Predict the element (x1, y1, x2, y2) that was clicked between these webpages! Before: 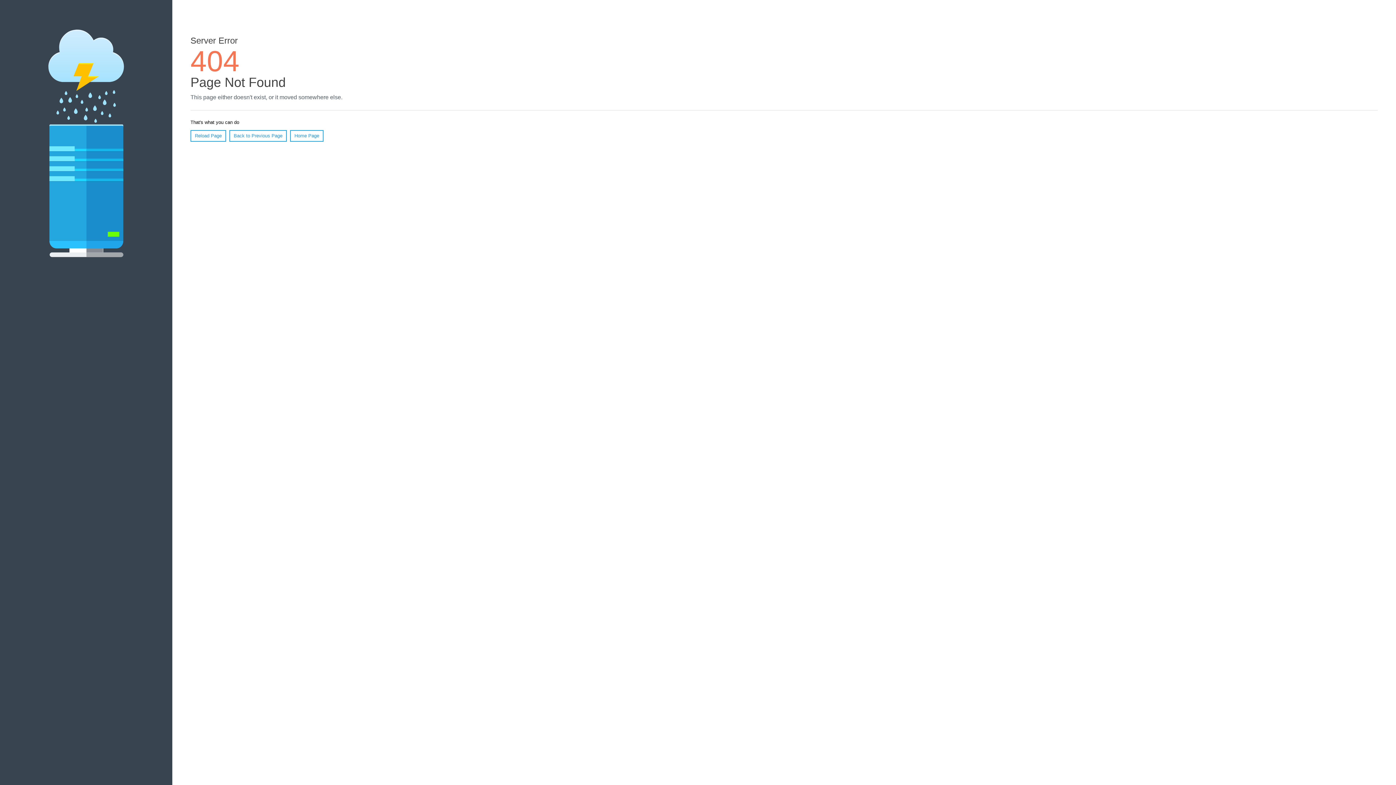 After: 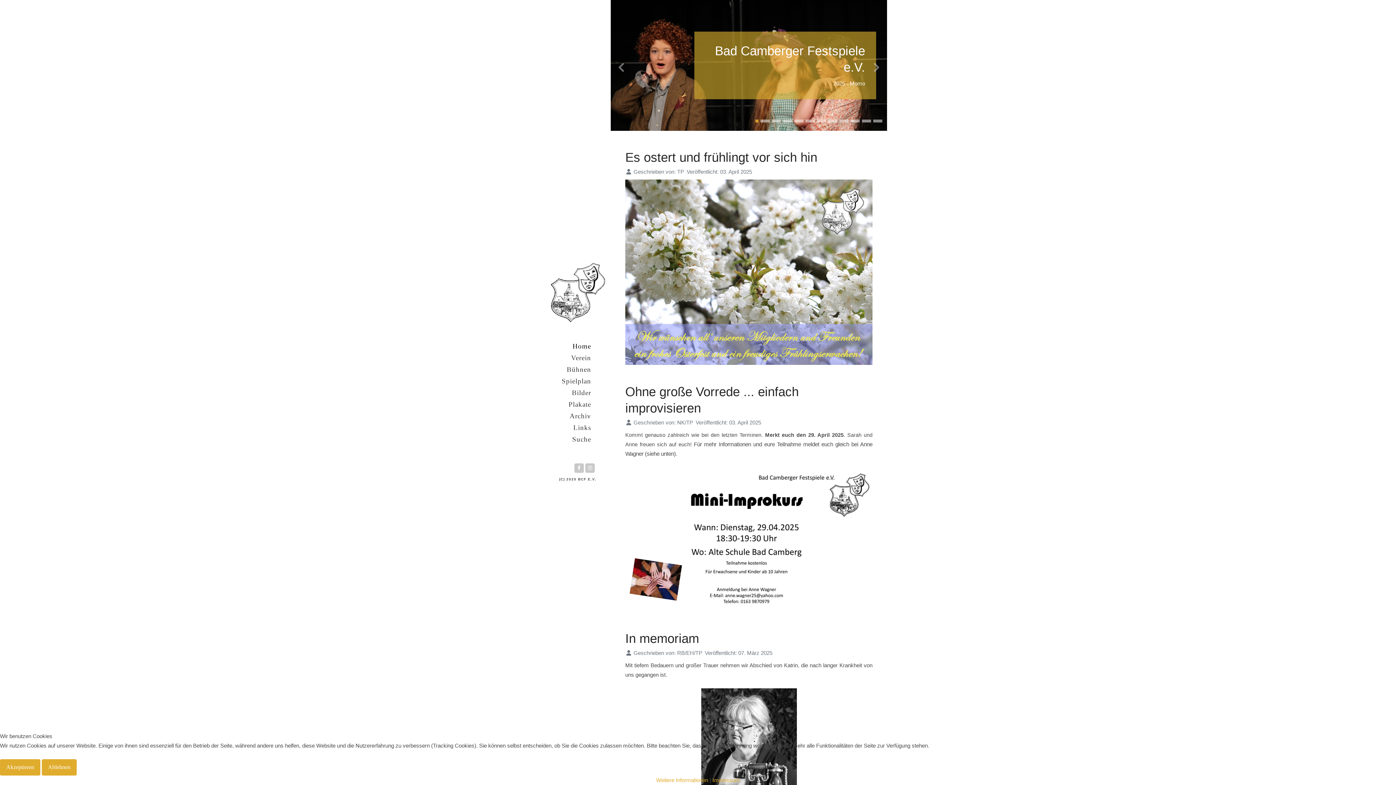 Action: bbox: (290, 130, 323, 141) label: Home Page